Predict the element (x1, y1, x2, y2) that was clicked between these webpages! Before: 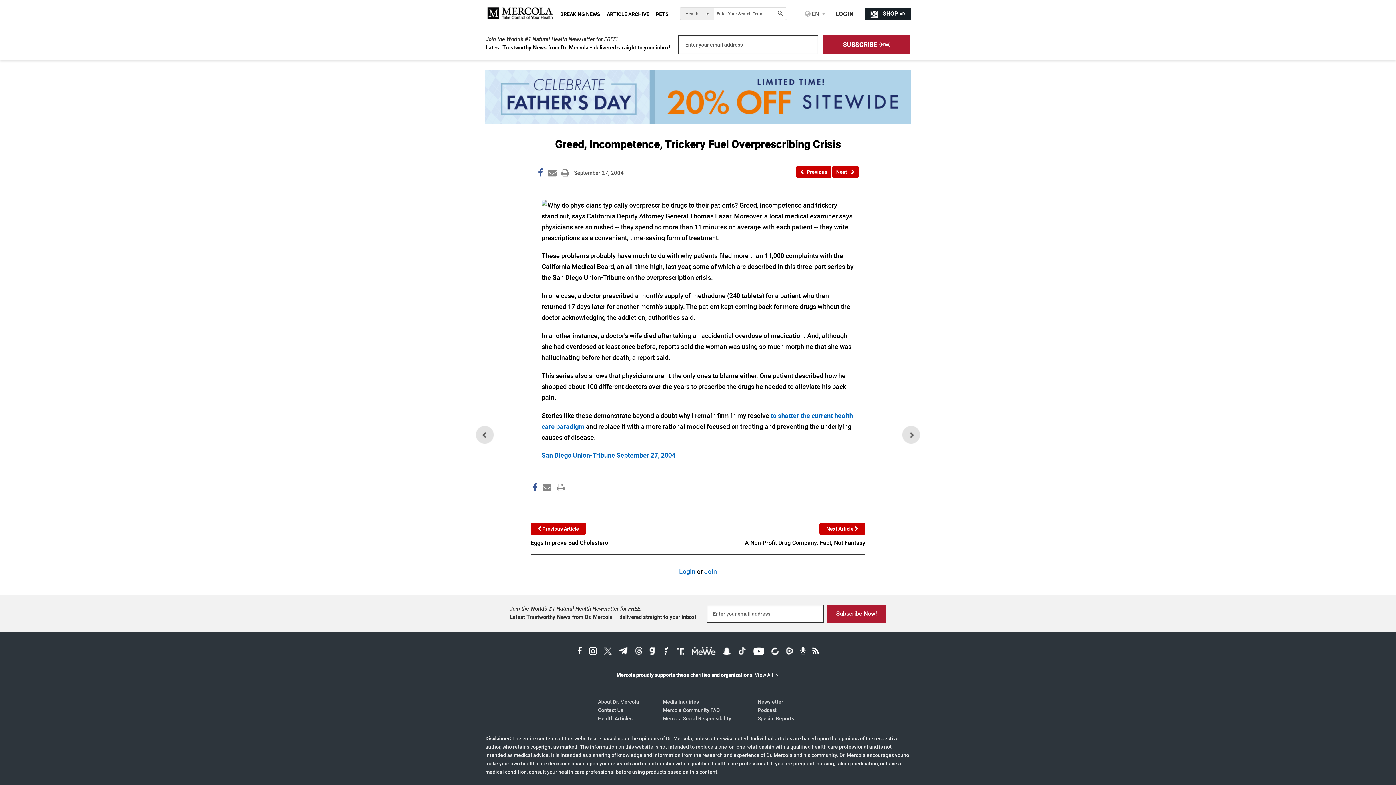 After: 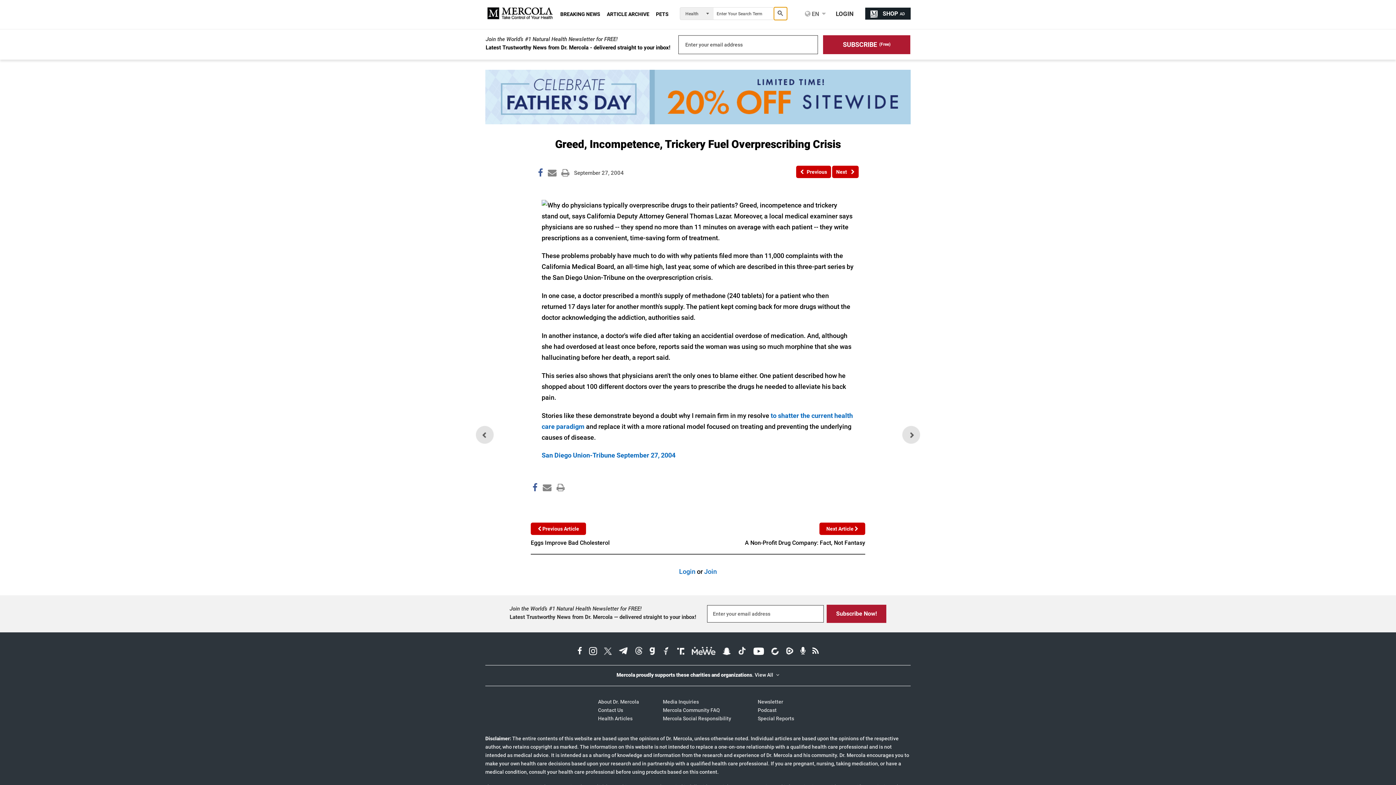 Action: bbox: (774, 7, 787, 20)